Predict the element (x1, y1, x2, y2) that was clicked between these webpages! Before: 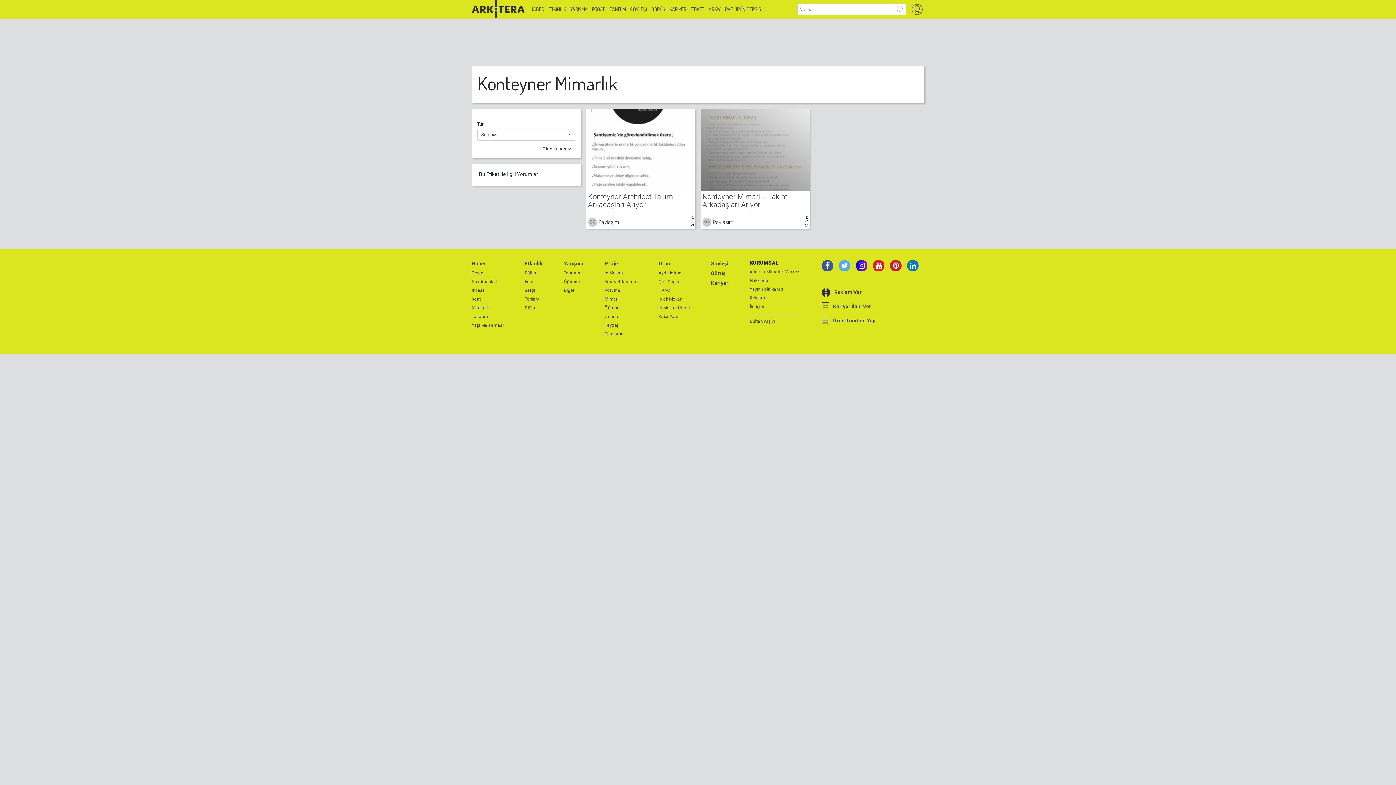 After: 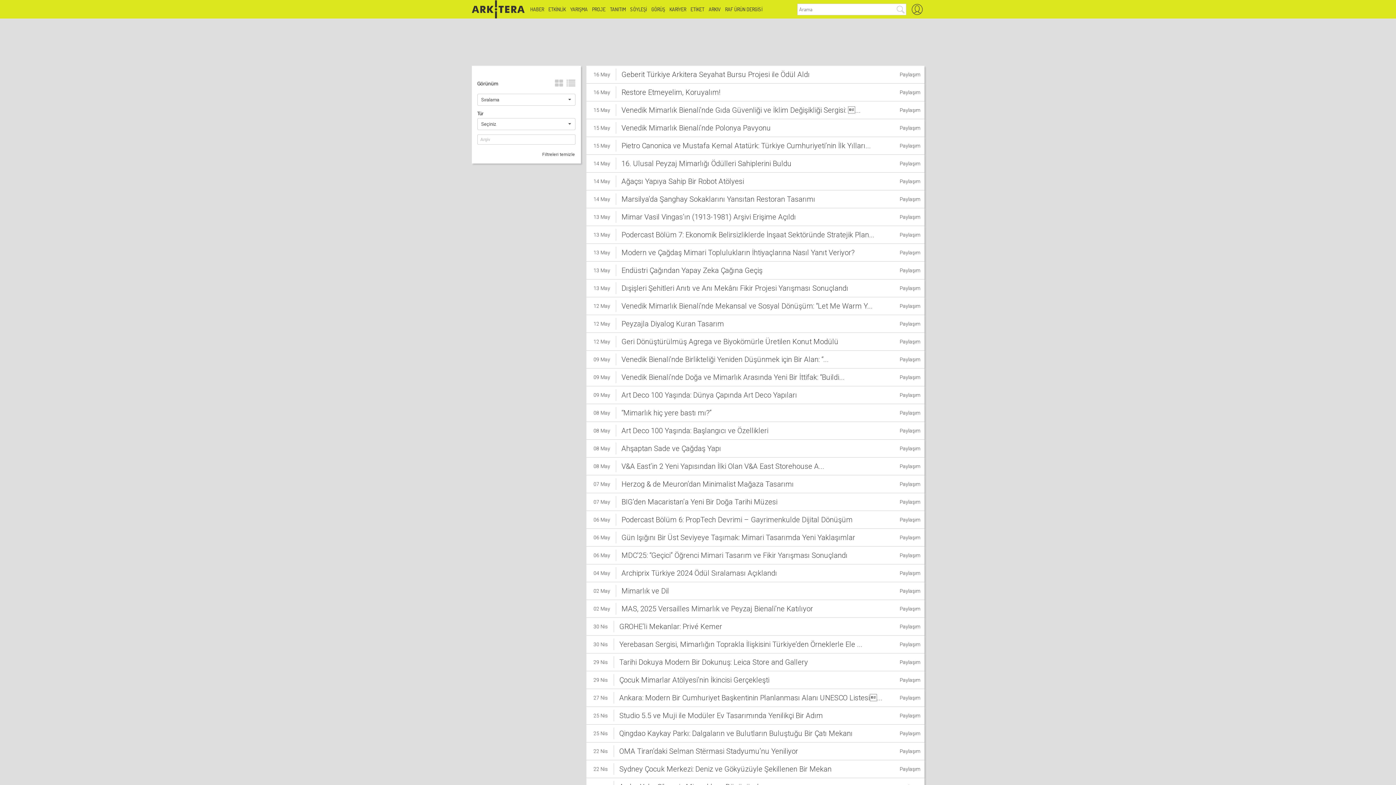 Action: label: Mimarlık bbox: (471, 304, 503, 311)